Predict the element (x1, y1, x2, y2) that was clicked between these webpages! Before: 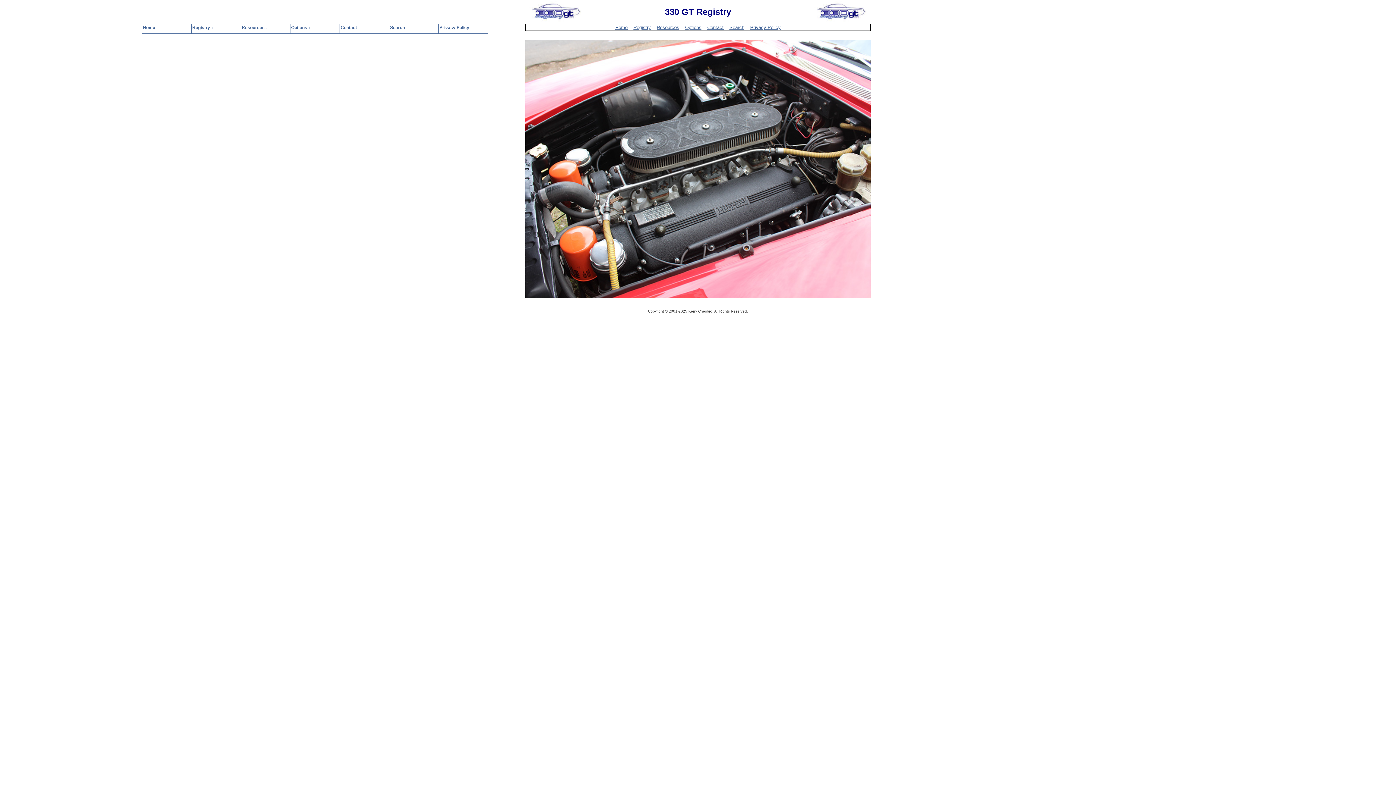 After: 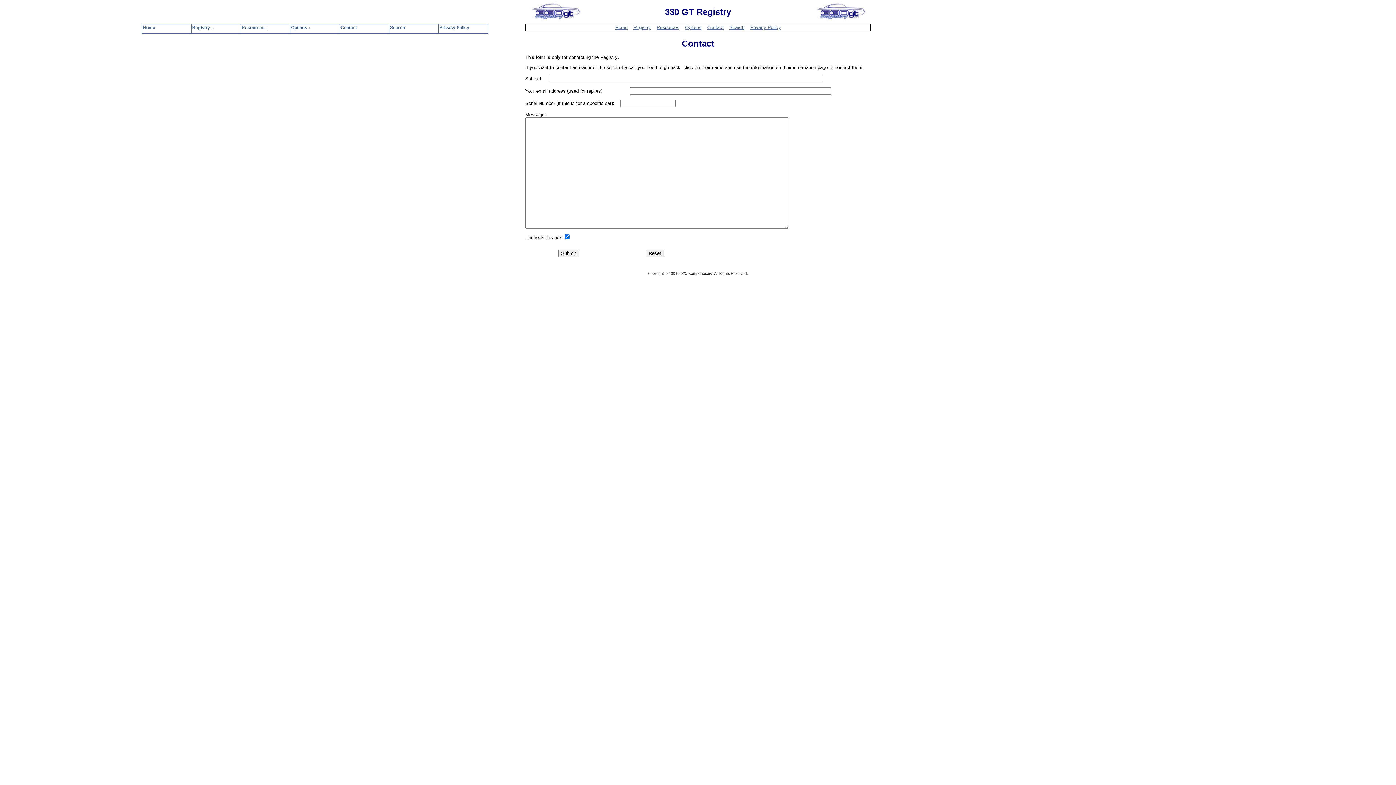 Action: label: Contact bbox: (707, 24, 723, 30)